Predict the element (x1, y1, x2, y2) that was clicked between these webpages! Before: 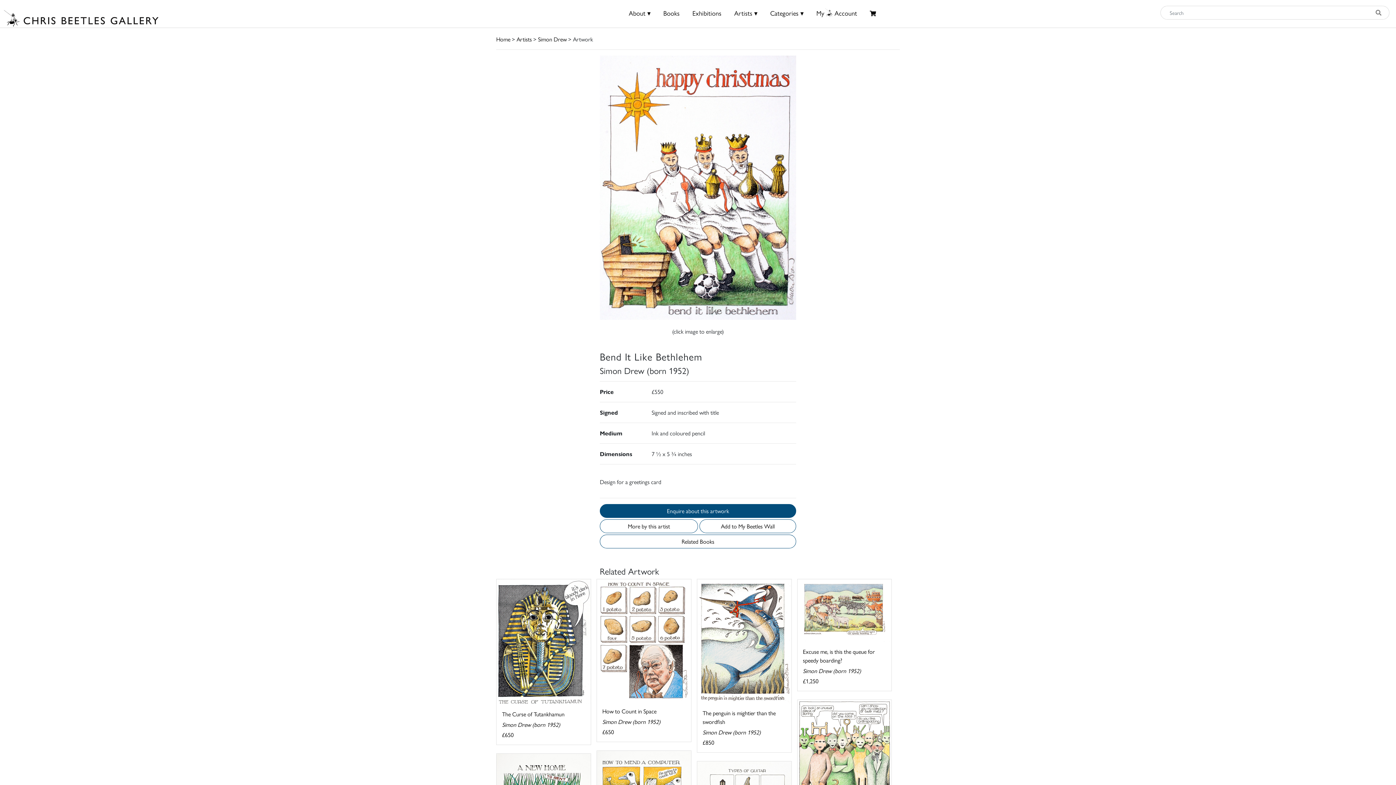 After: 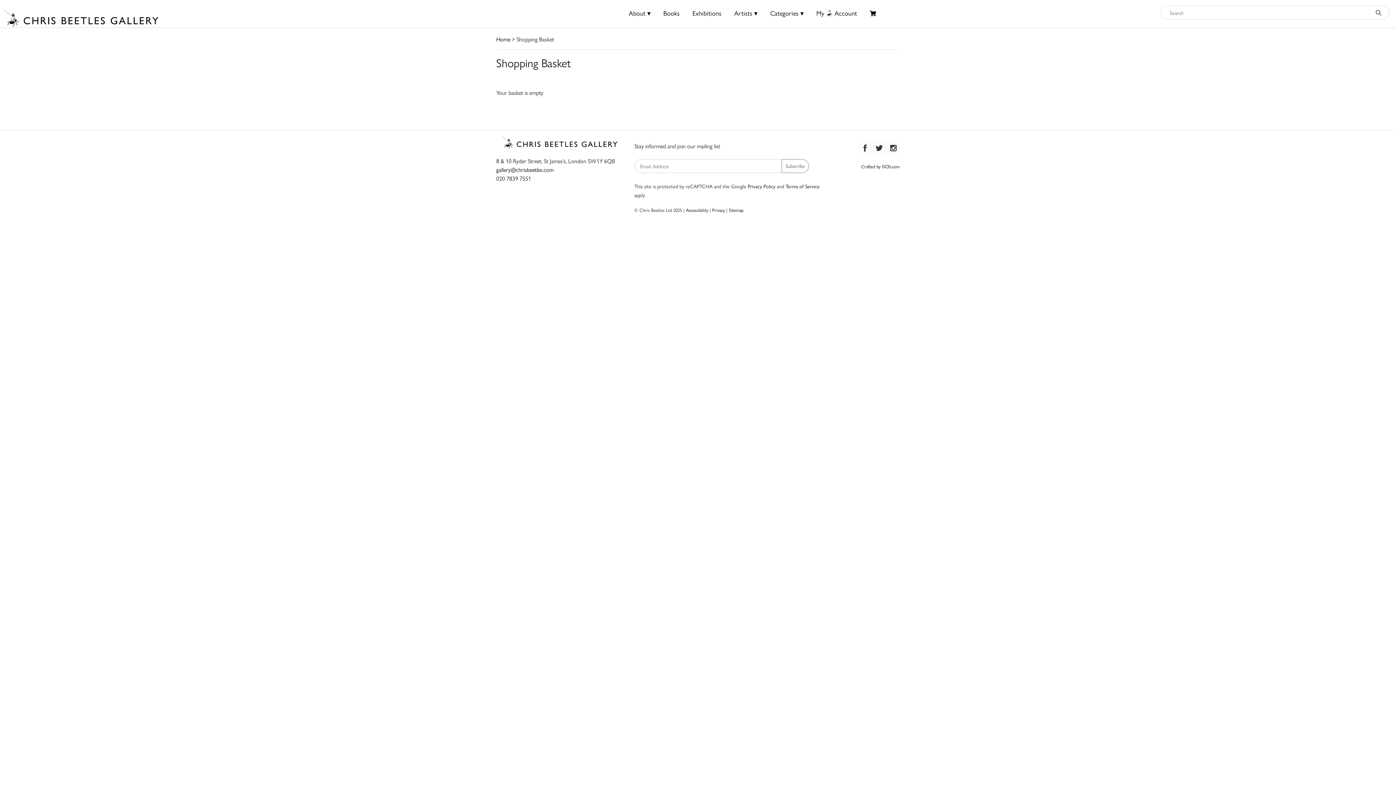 Action: bbox: (870, 8, 876, 17)